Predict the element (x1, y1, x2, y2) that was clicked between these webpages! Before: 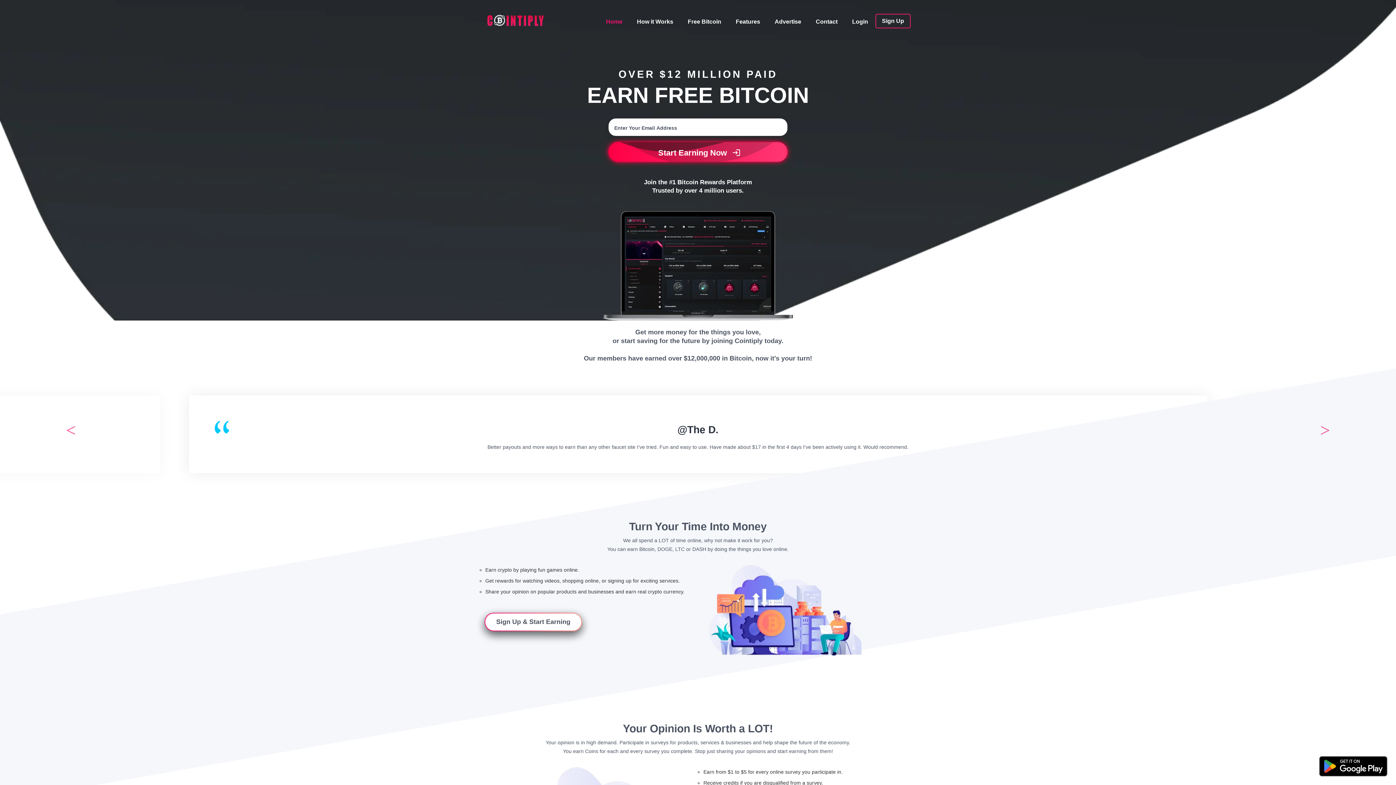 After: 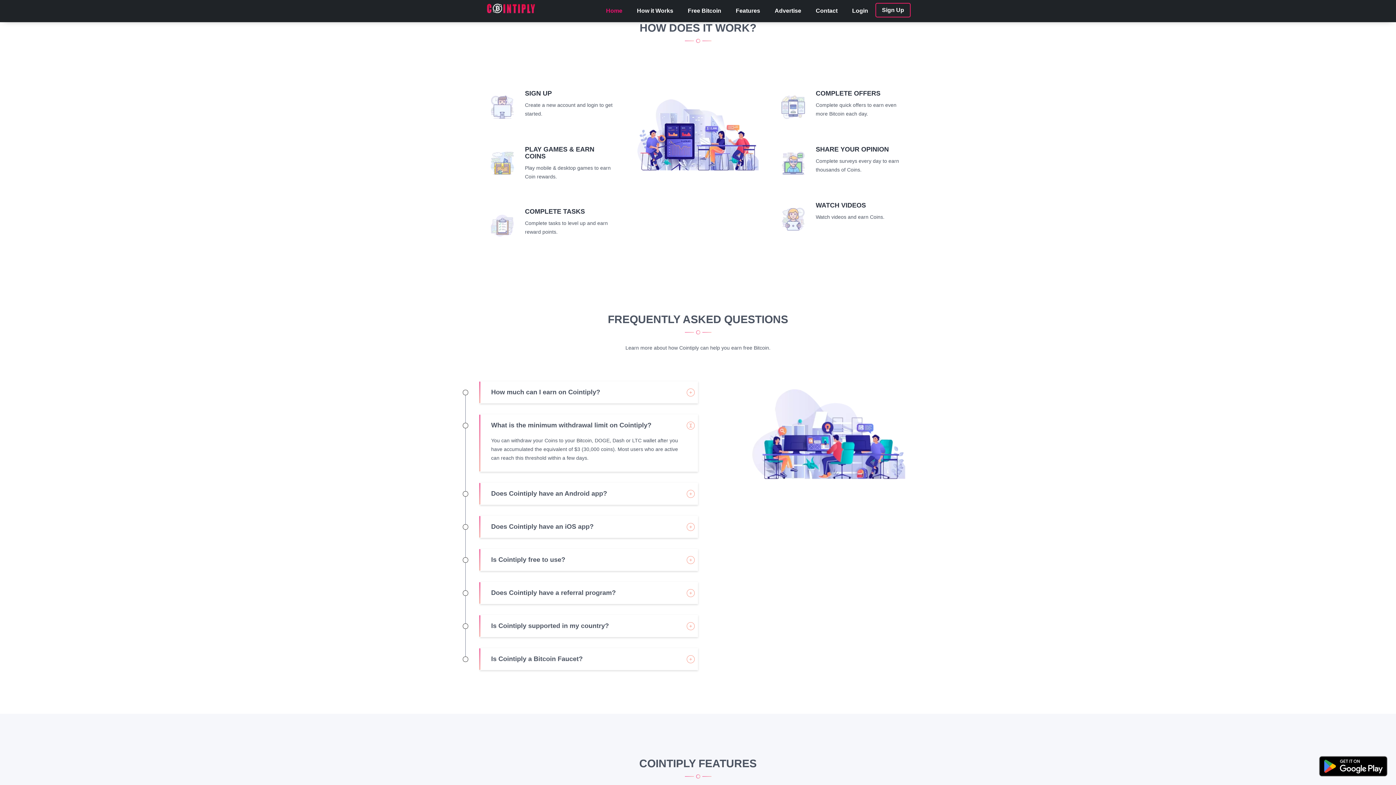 Action: bbox: (629, 10, 680, 32) label: How it Works